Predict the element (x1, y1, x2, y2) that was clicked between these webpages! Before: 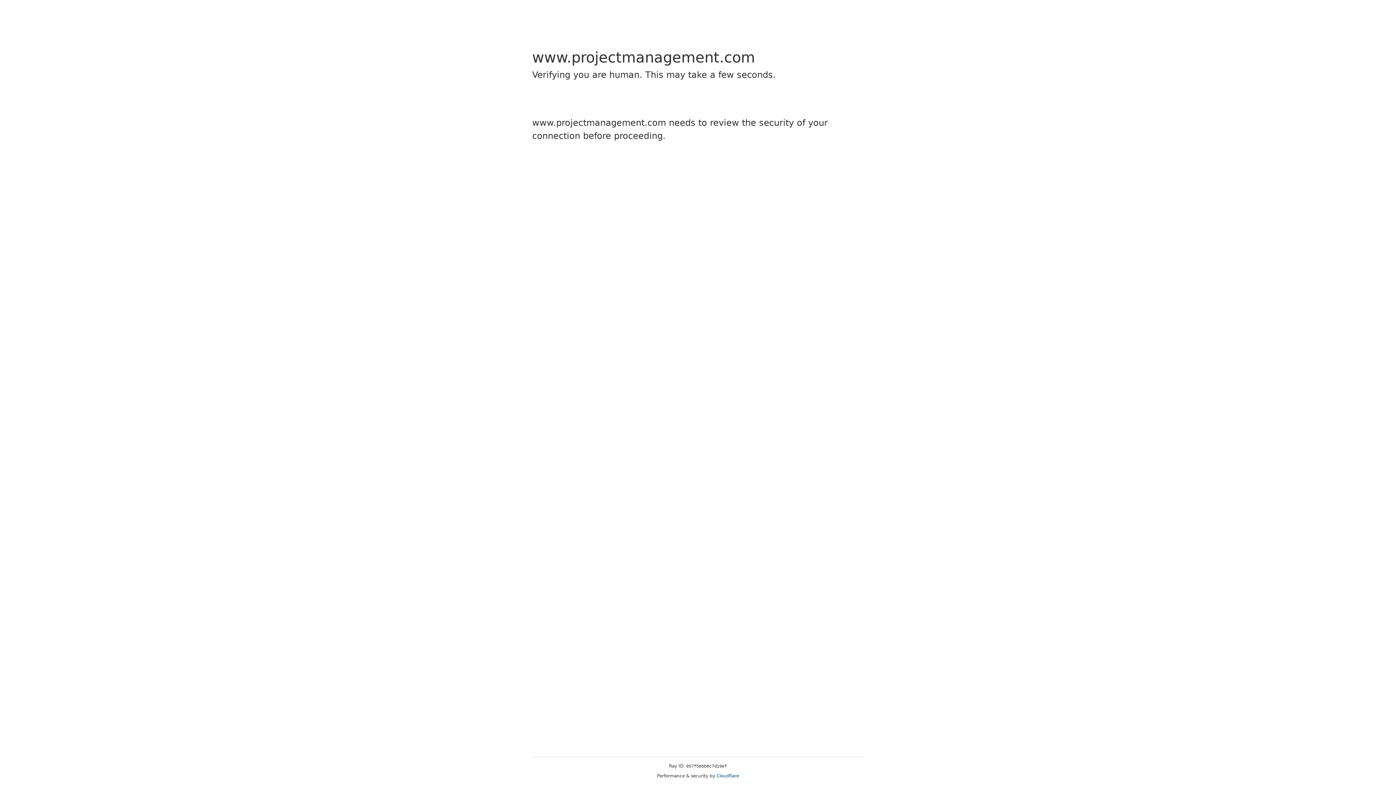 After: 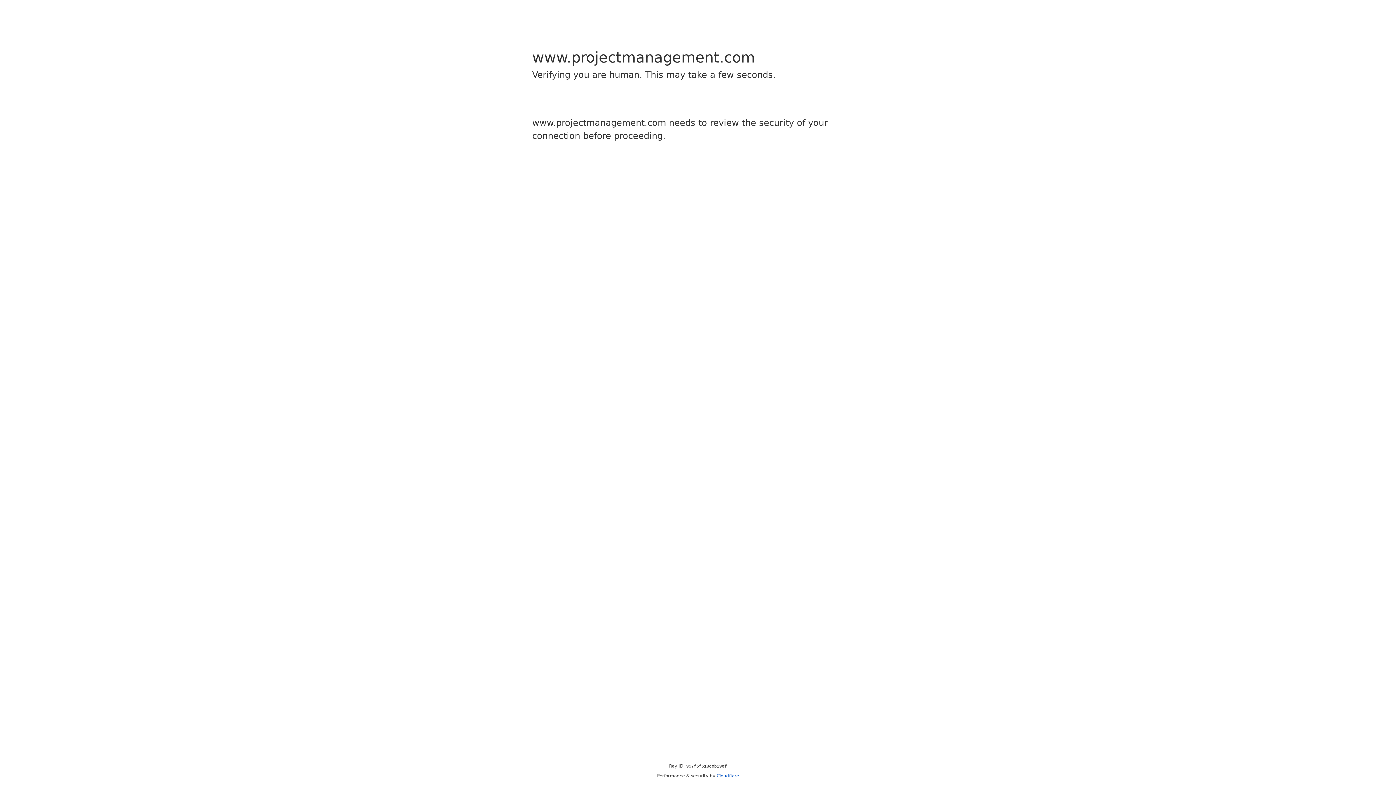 Action: bbox: (716, 773, 739, 778) label: Cloudflare